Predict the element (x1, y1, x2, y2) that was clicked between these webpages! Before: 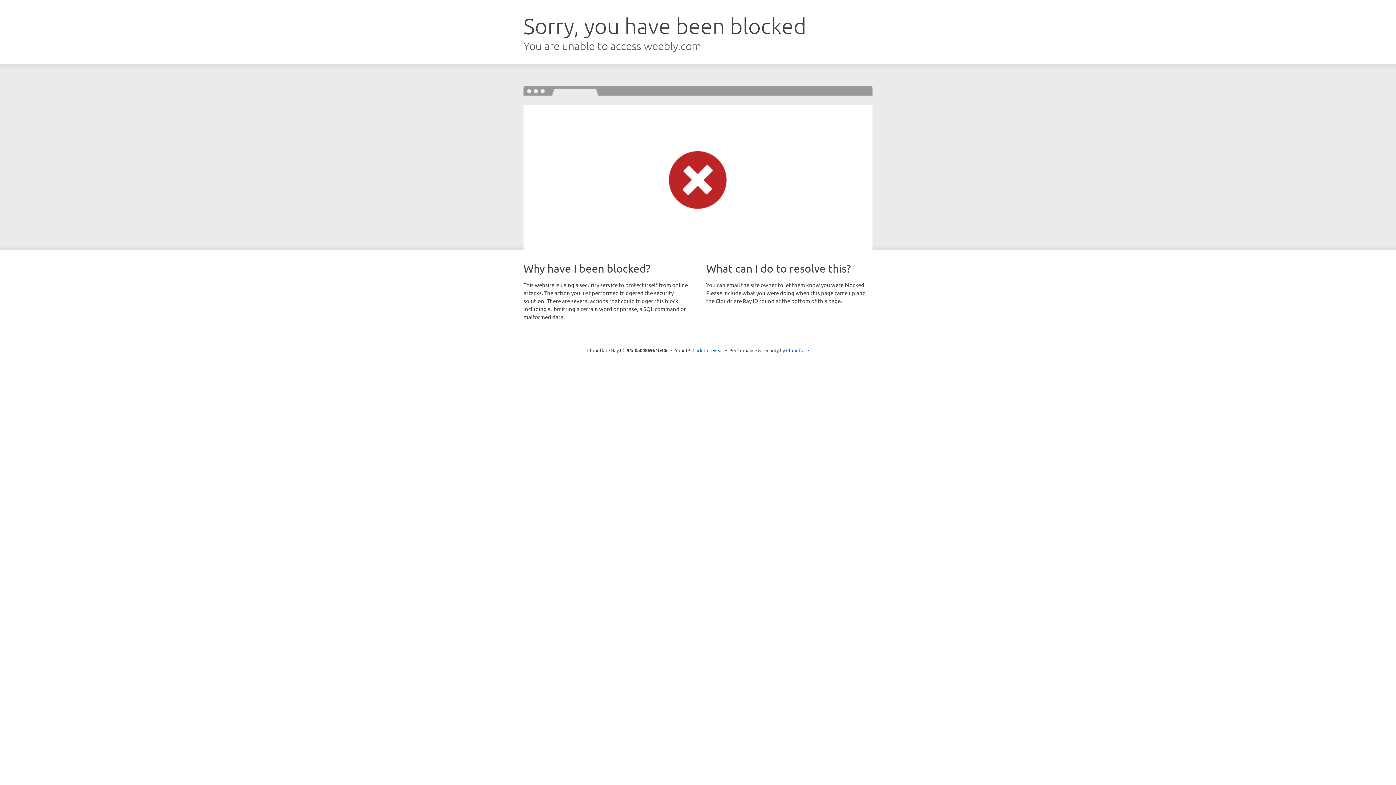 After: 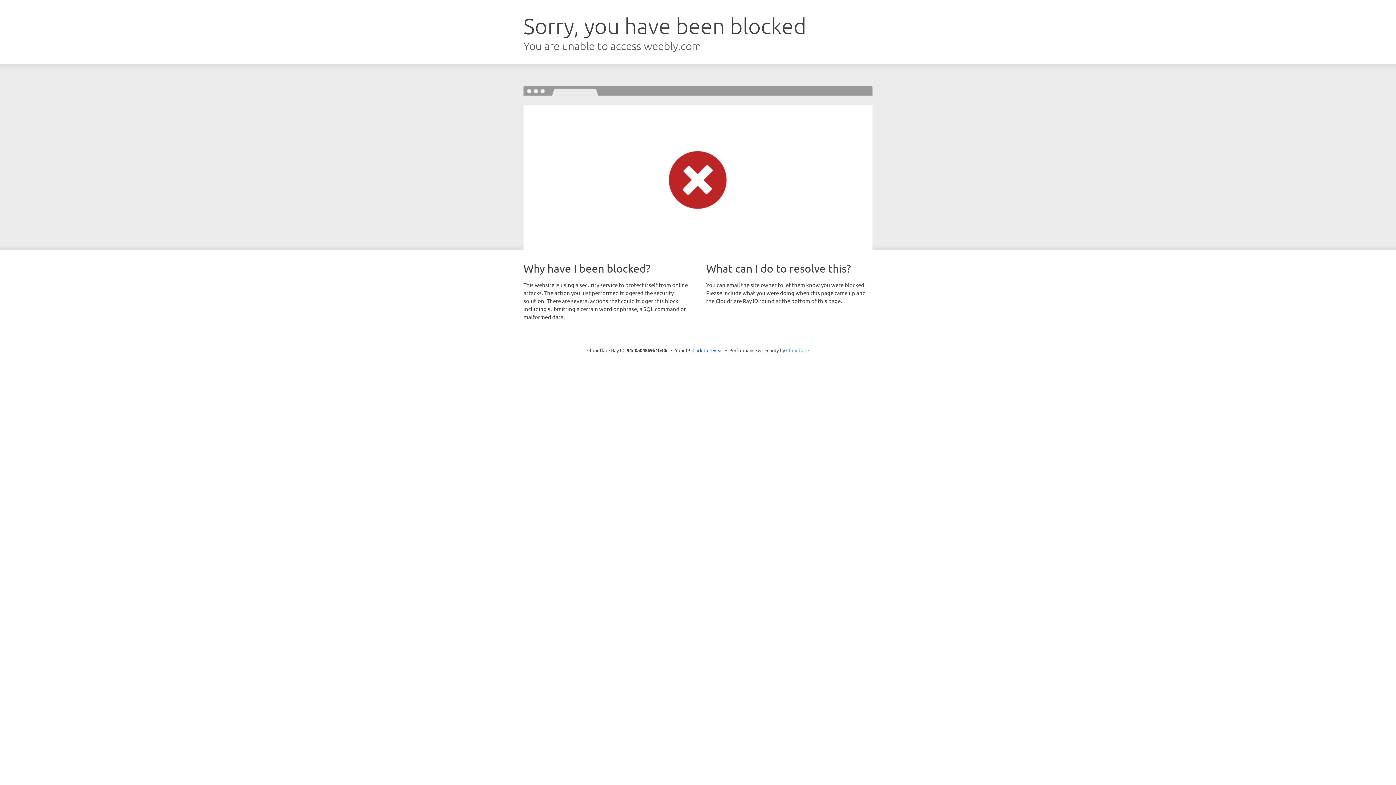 Action: label: Cloudflare bbox: (786, 347, 809, 353)